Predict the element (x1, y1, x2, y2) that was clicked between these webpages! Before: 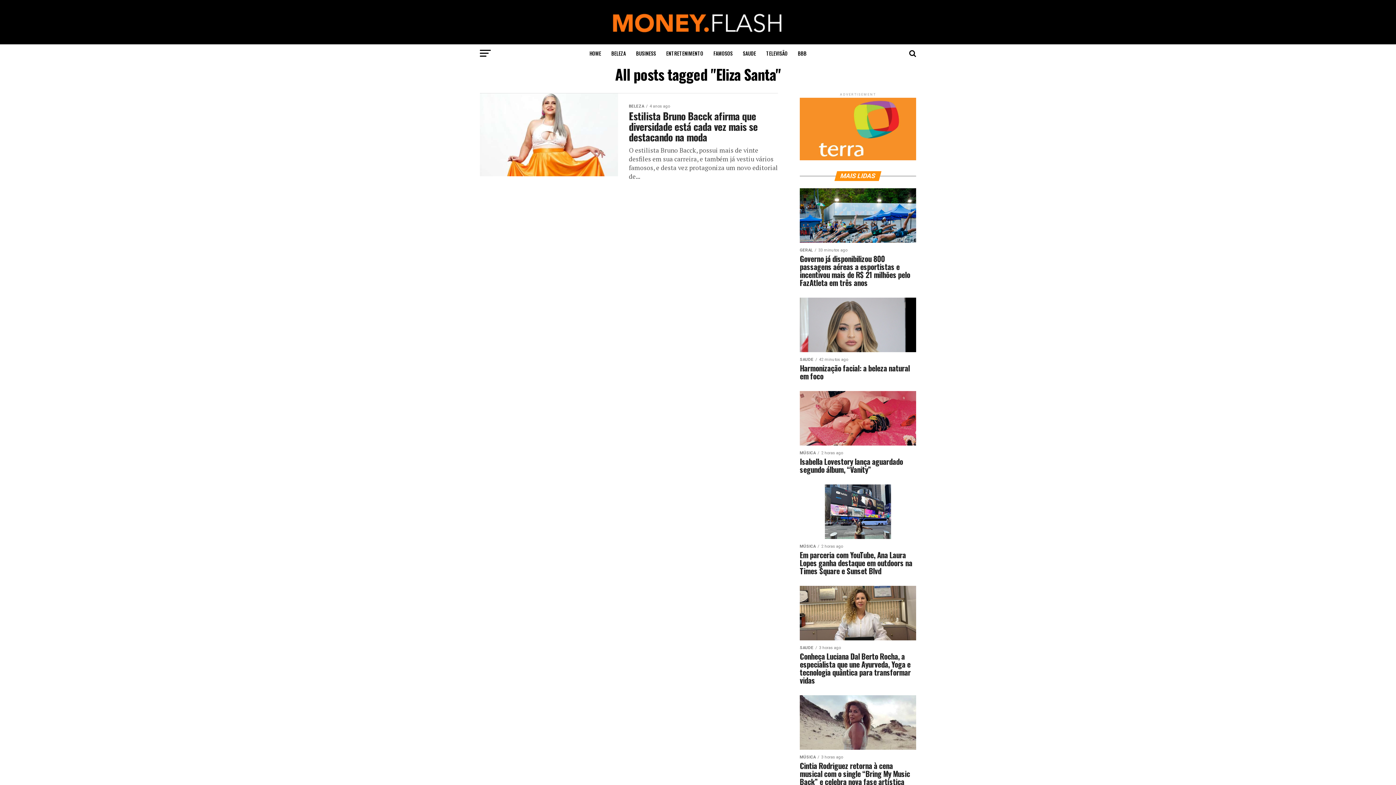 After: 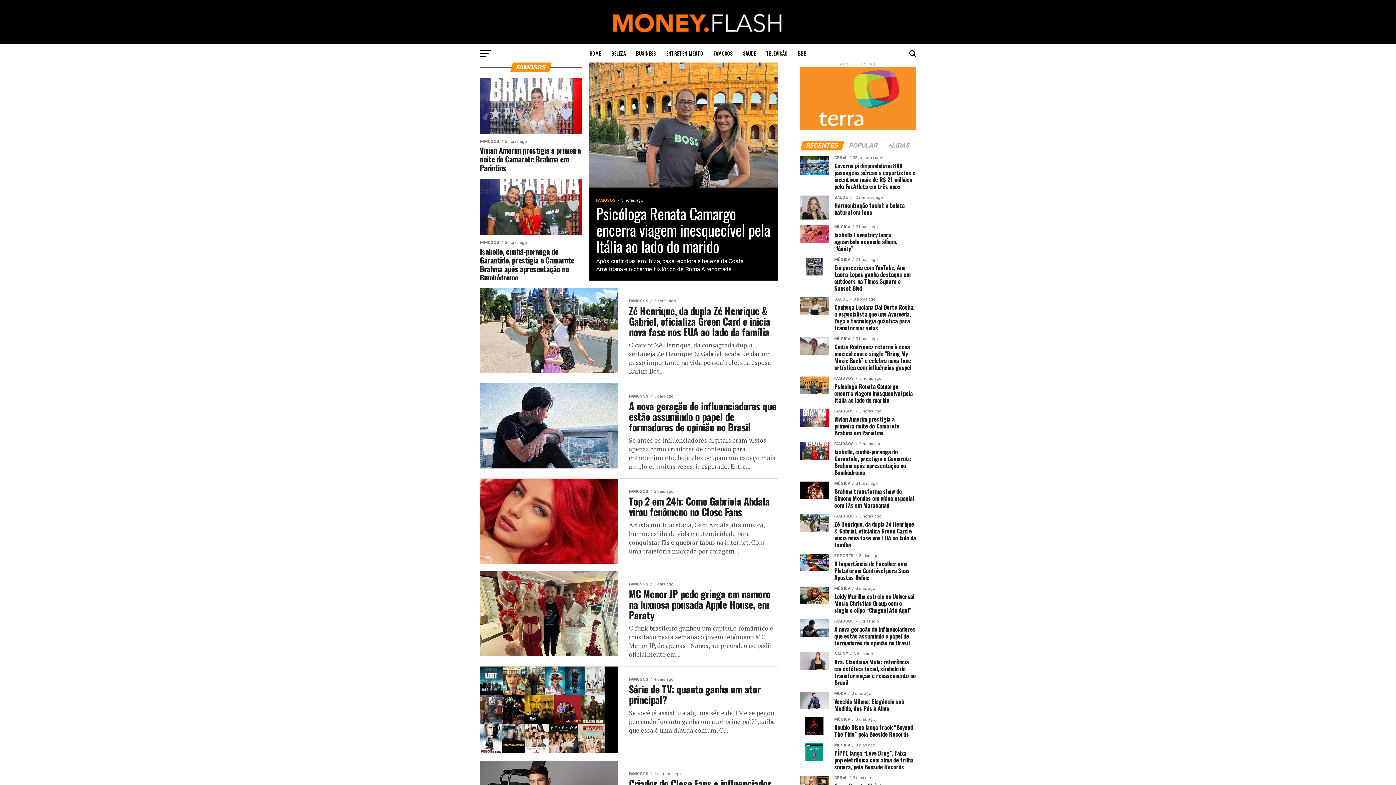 Action: label: FAMOSOS bbox: (709, 44, 737, 62)